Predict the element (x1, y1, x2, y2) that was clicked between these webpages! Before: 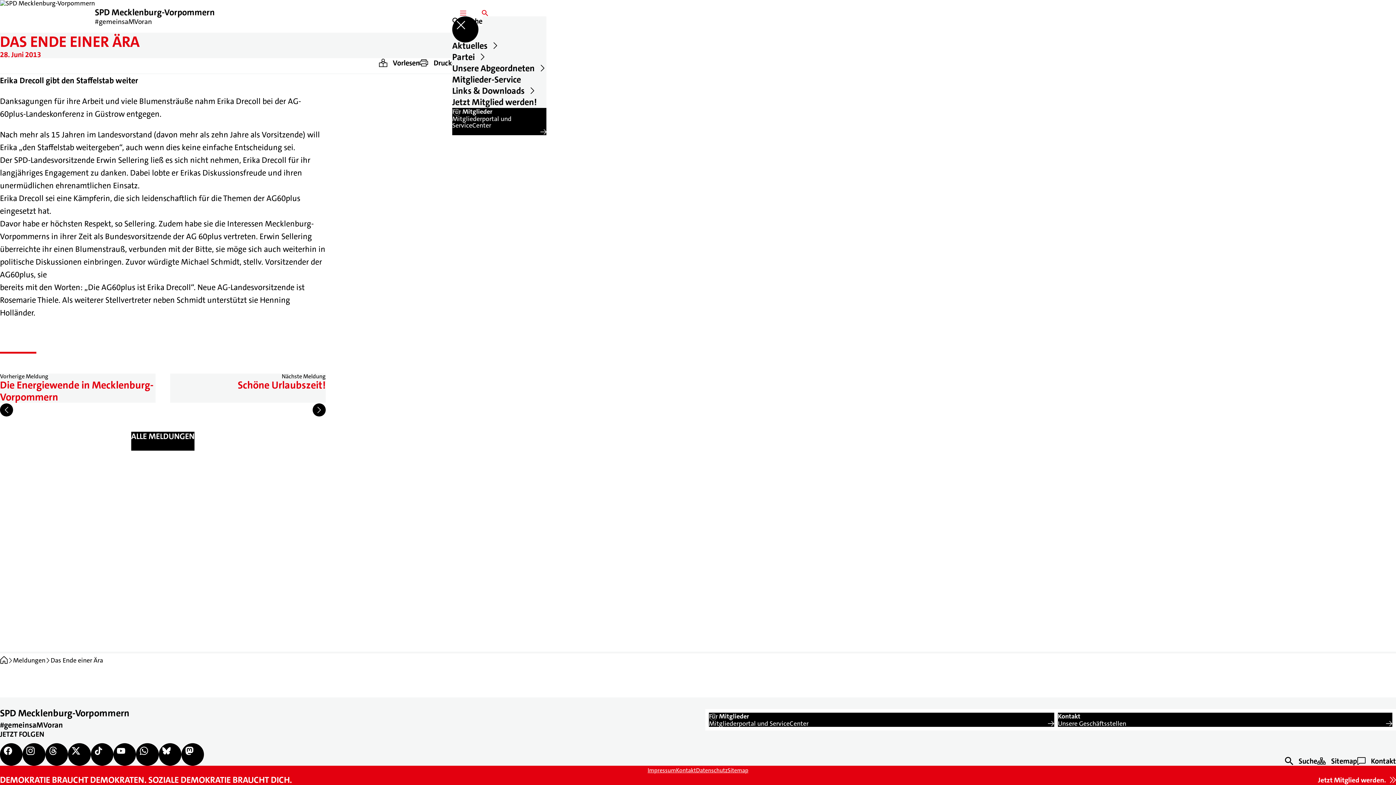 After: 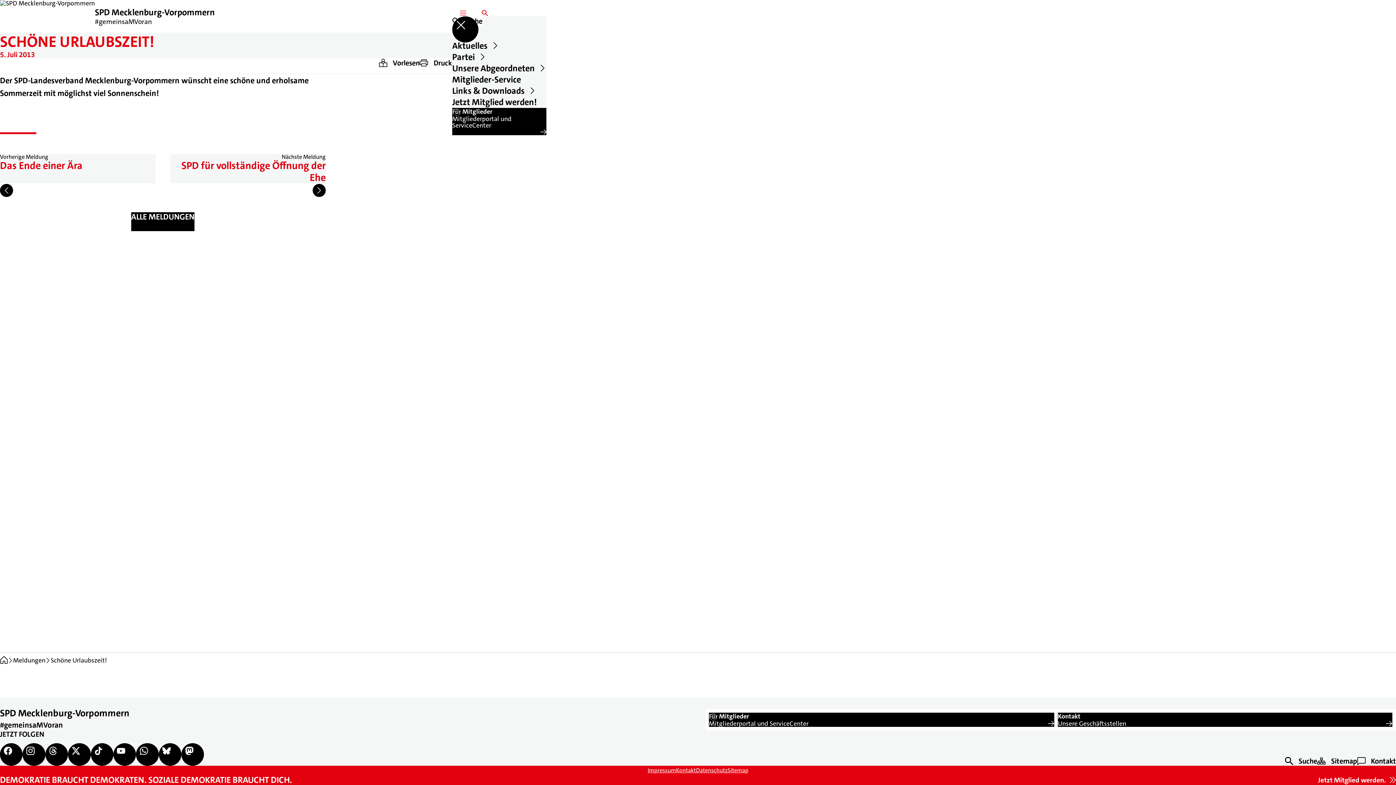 Action: label: Nächste Meldung
Schöne Urlaubszeit! bbox: (170, 373, 325, 402)